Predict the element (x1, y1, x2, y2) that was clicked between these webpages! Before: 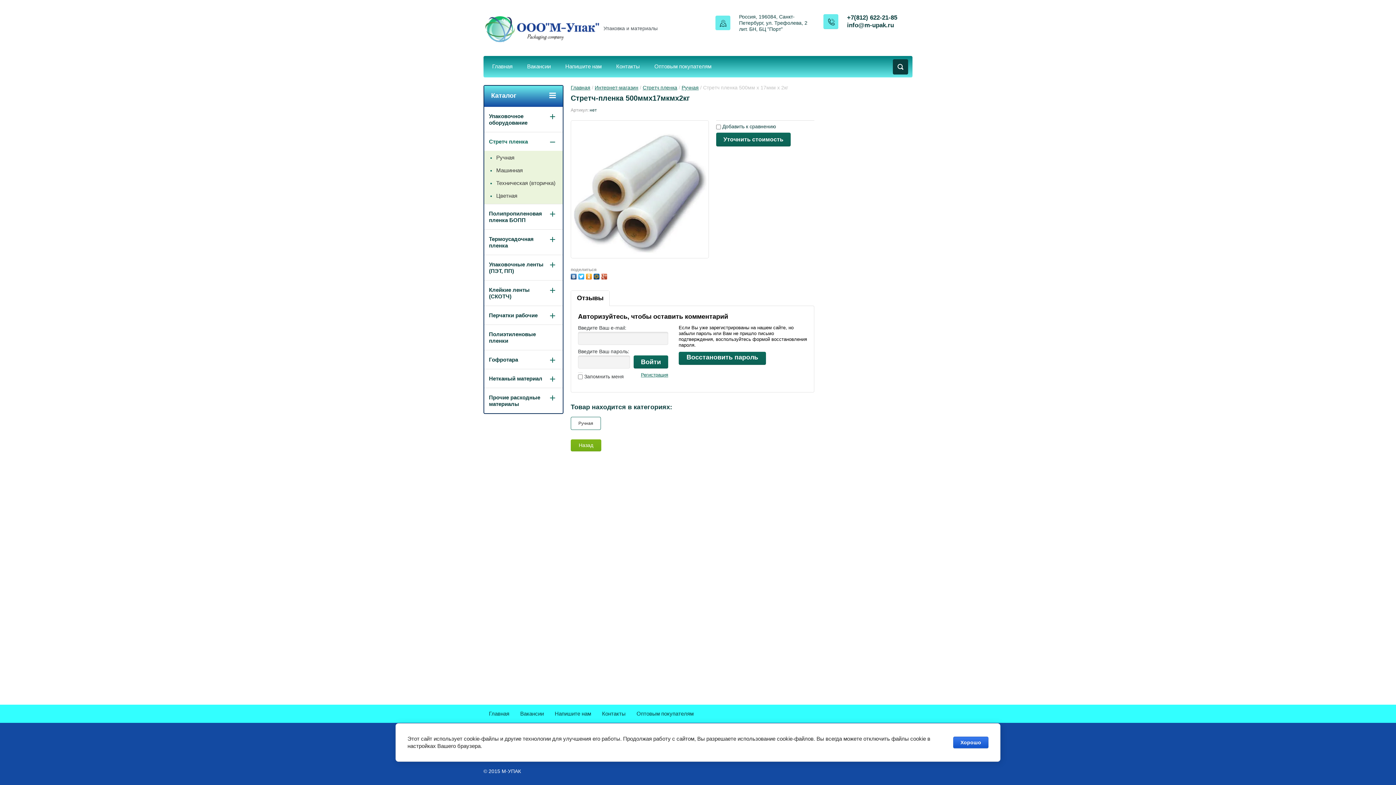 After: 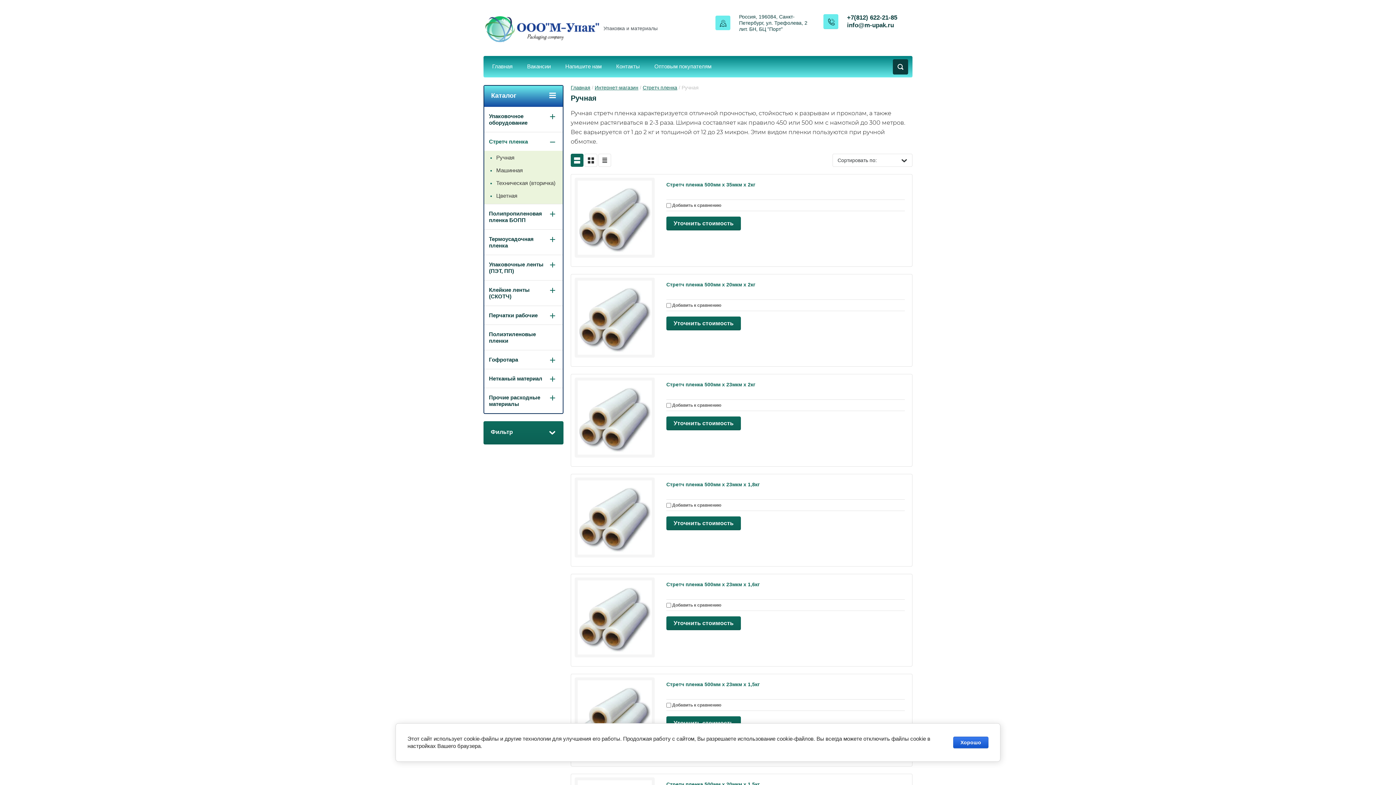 Action: label: Ручная bbox: (681, 84, 698, 90)